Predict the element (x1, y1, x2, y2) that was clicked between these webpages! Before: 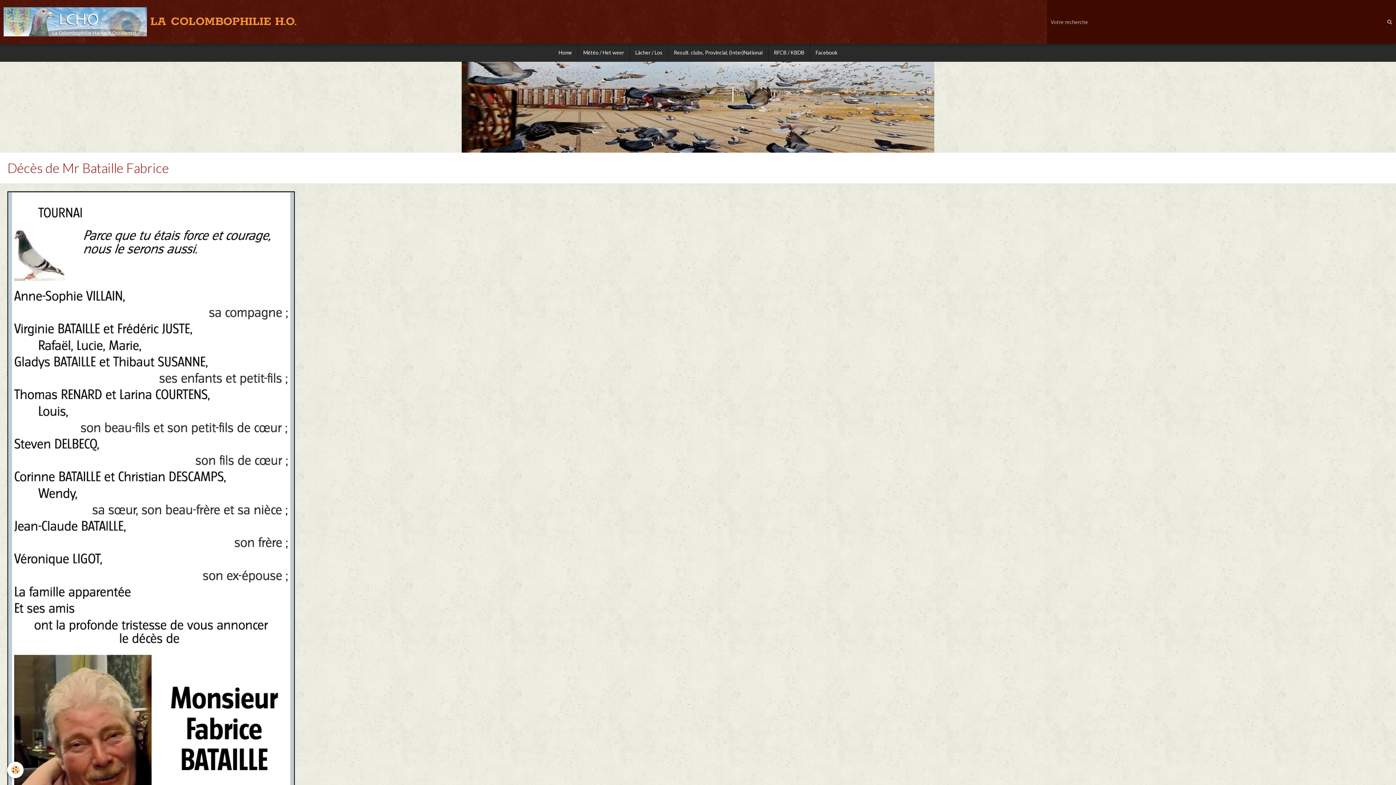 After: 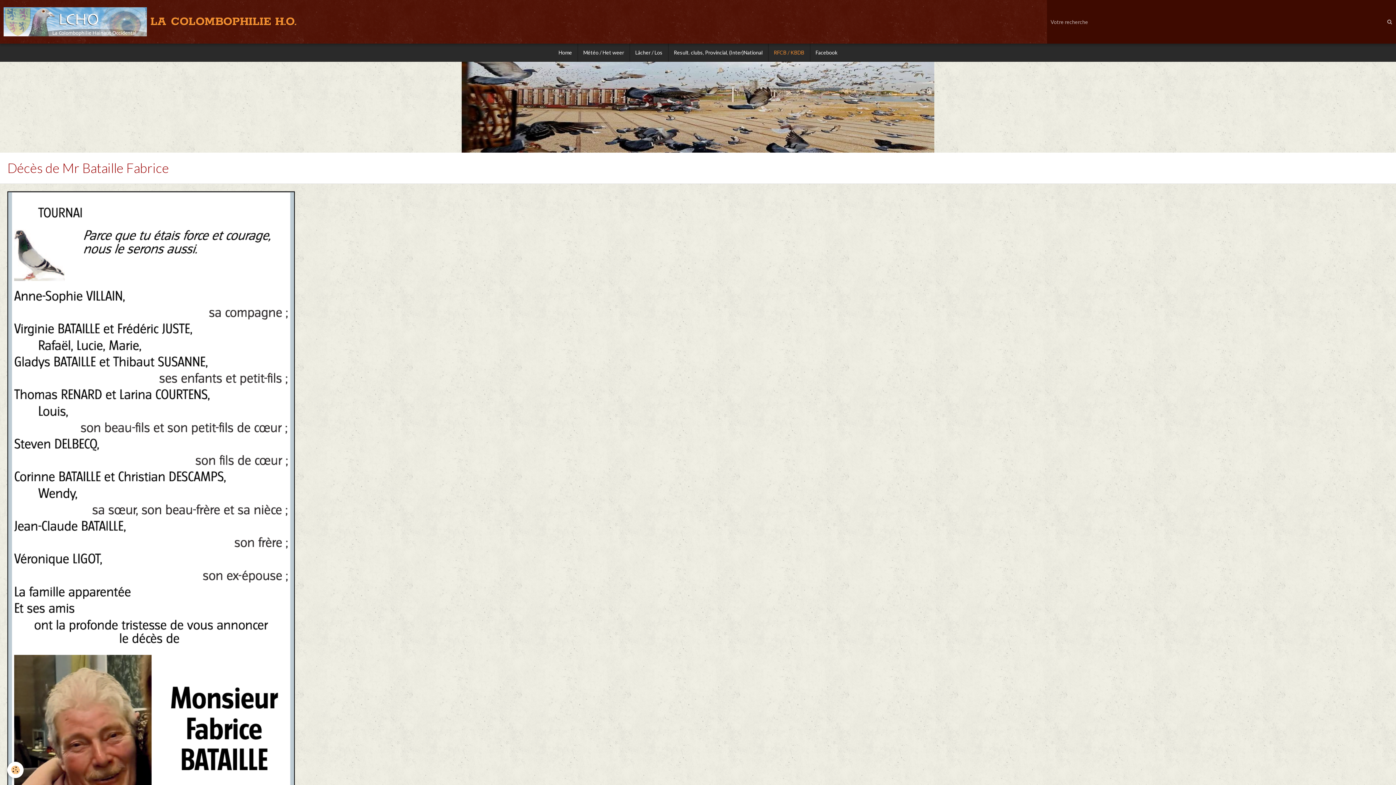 Action: label: RFCB / KBDB bbox: (768, 43, 810, 61)